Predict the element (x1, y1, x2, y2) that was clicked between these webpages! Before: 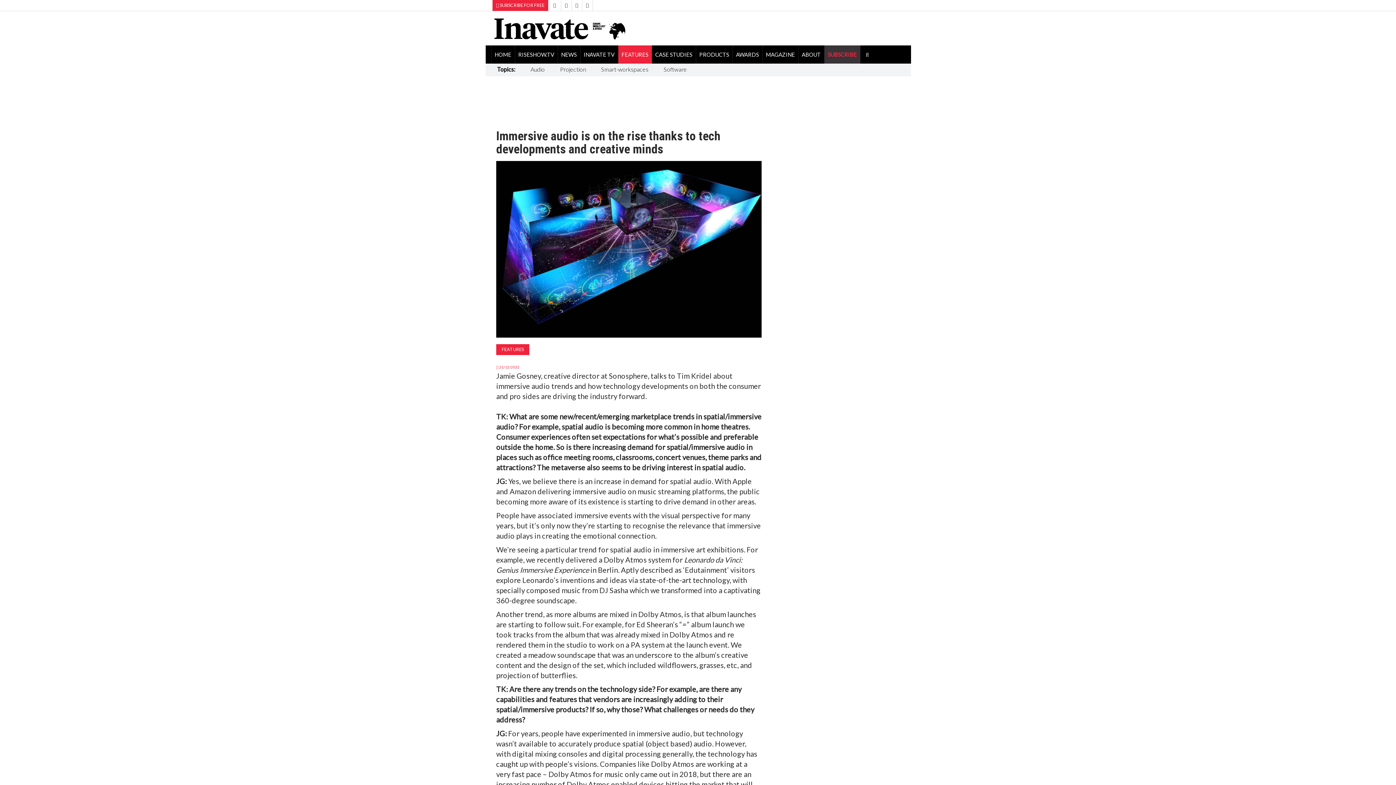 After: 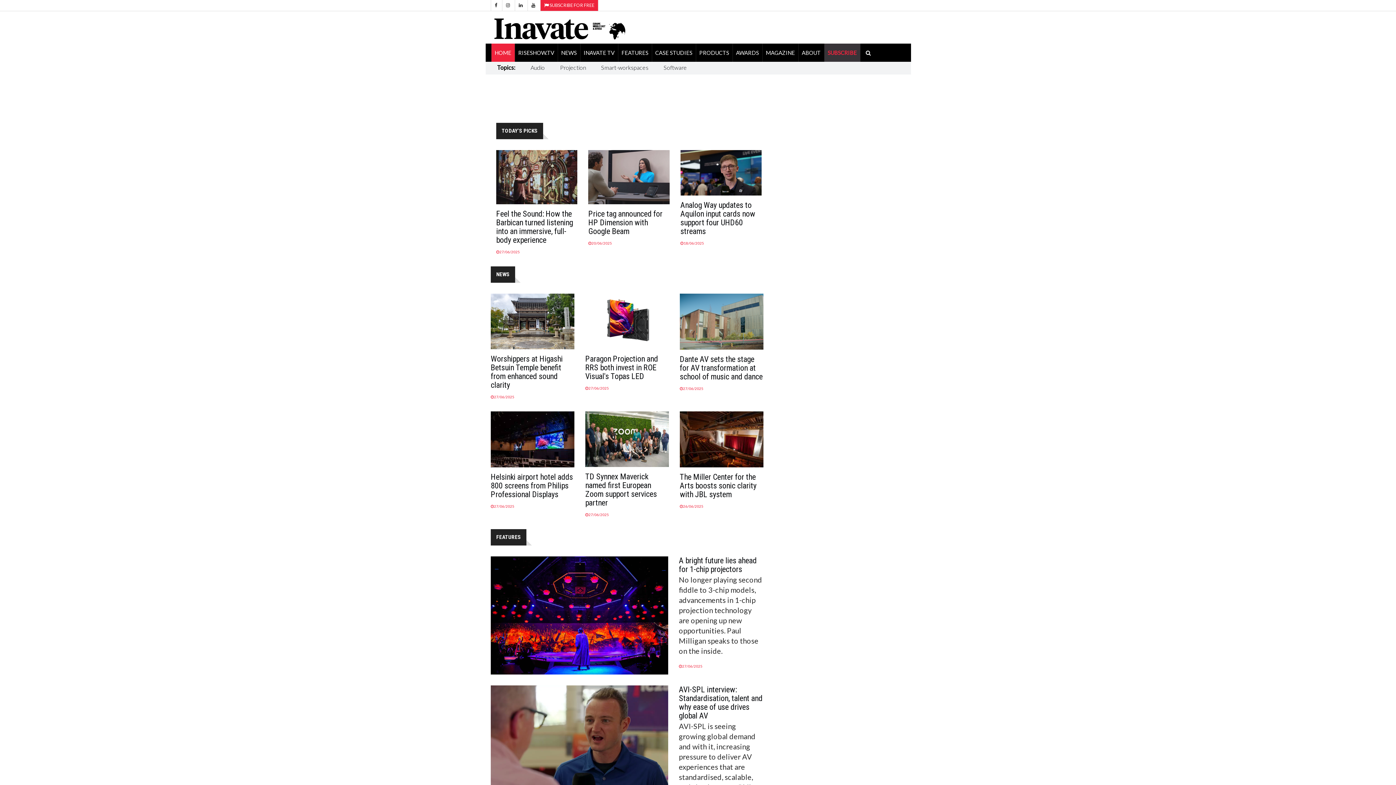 Action: bbox: (490, 14, 629, 43)